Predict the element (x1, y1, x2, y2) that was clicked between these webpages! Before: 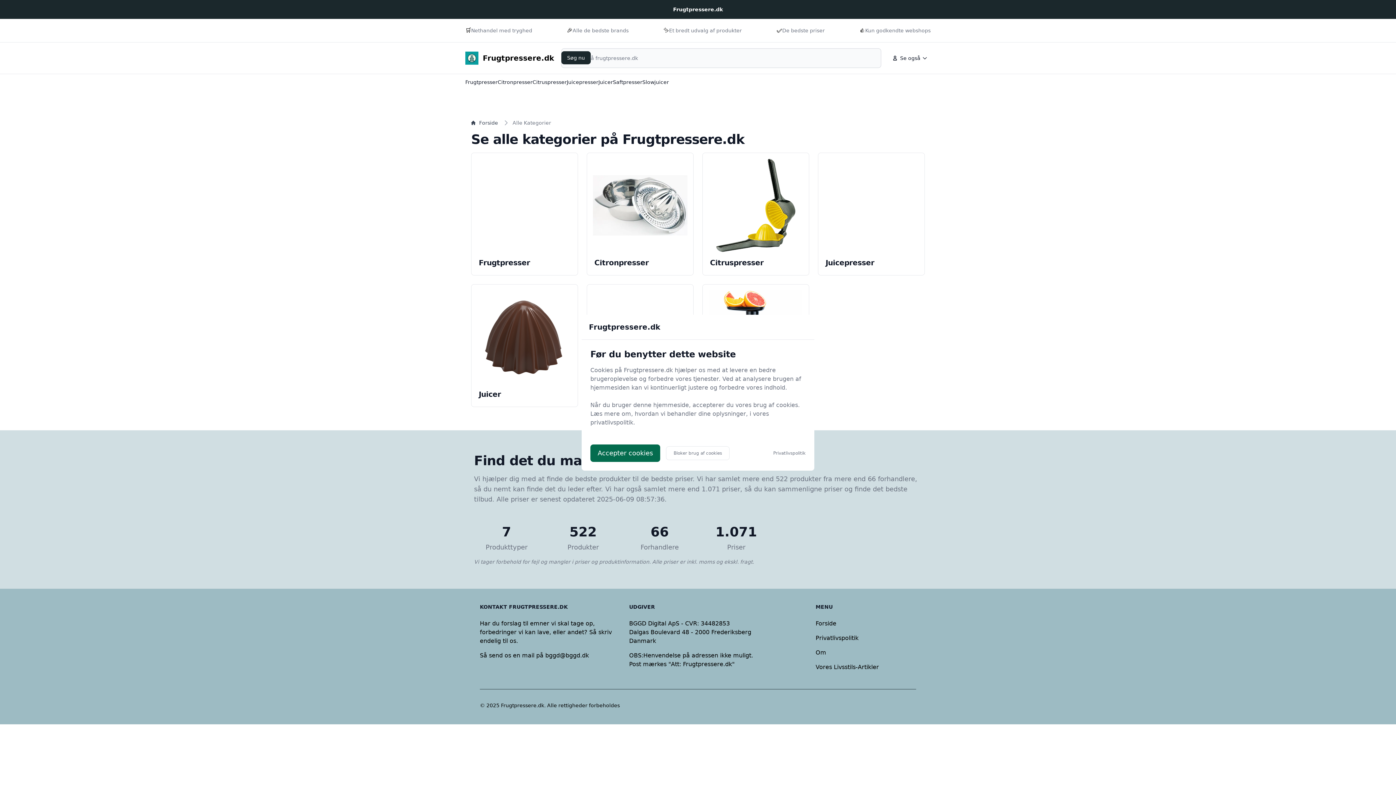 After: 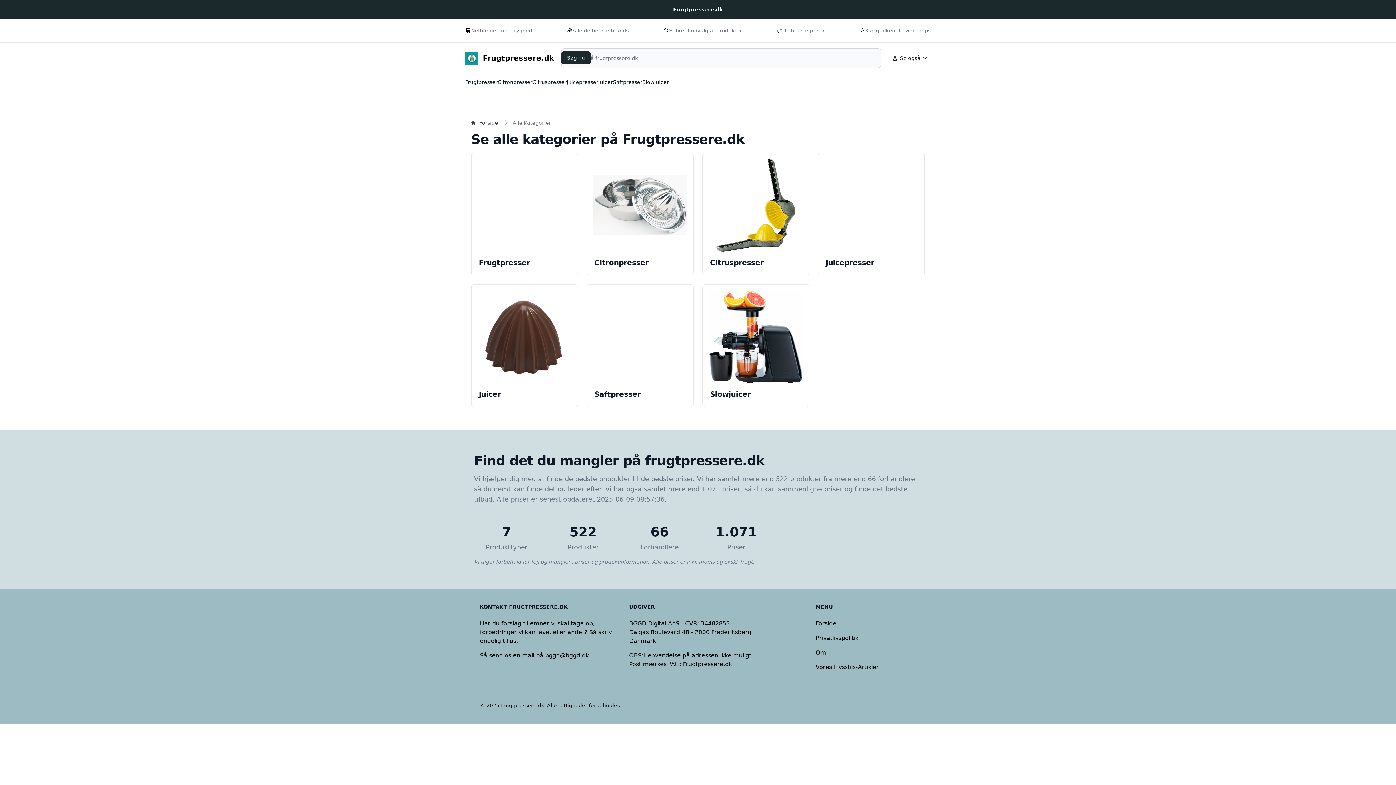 Action: bbox: (666, 446, 729, 460) label: Bloker brug af cookies